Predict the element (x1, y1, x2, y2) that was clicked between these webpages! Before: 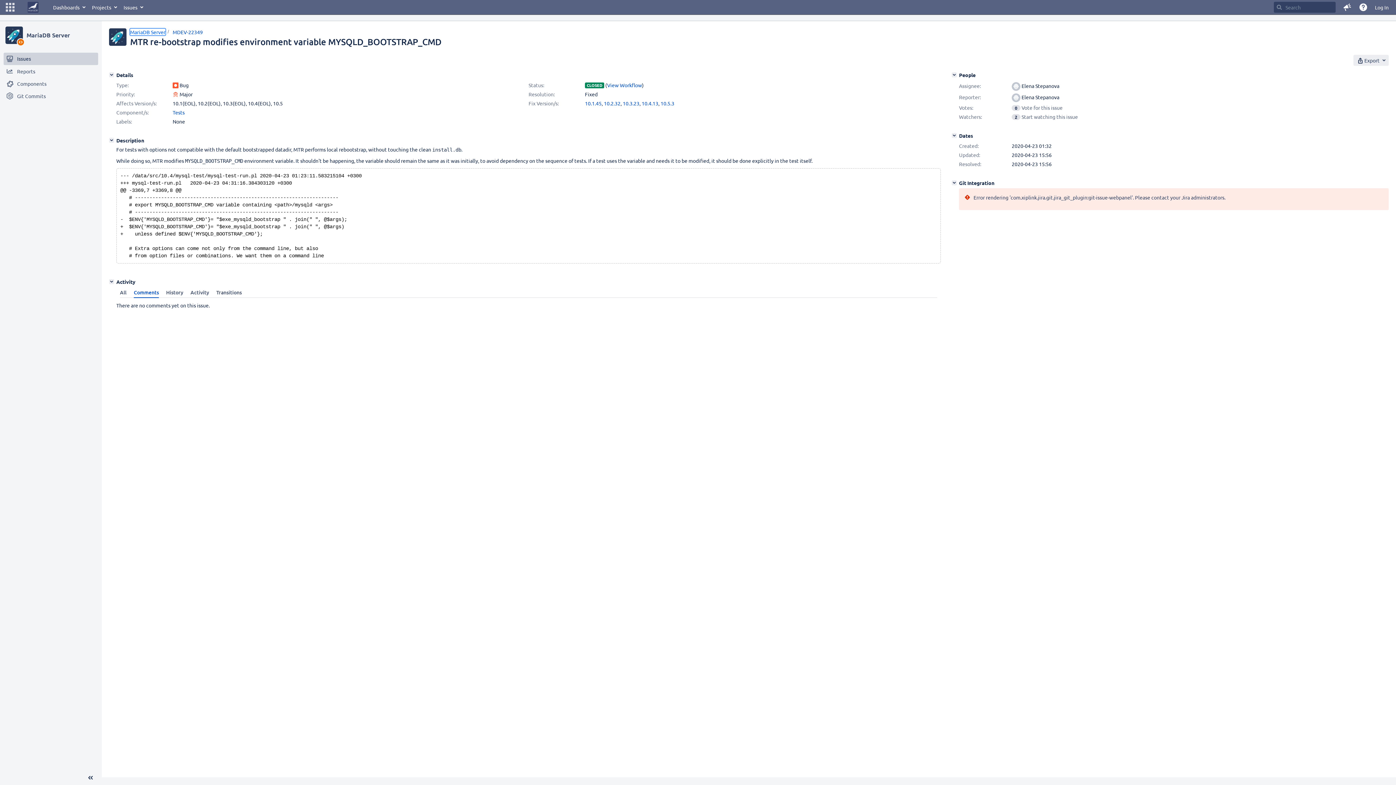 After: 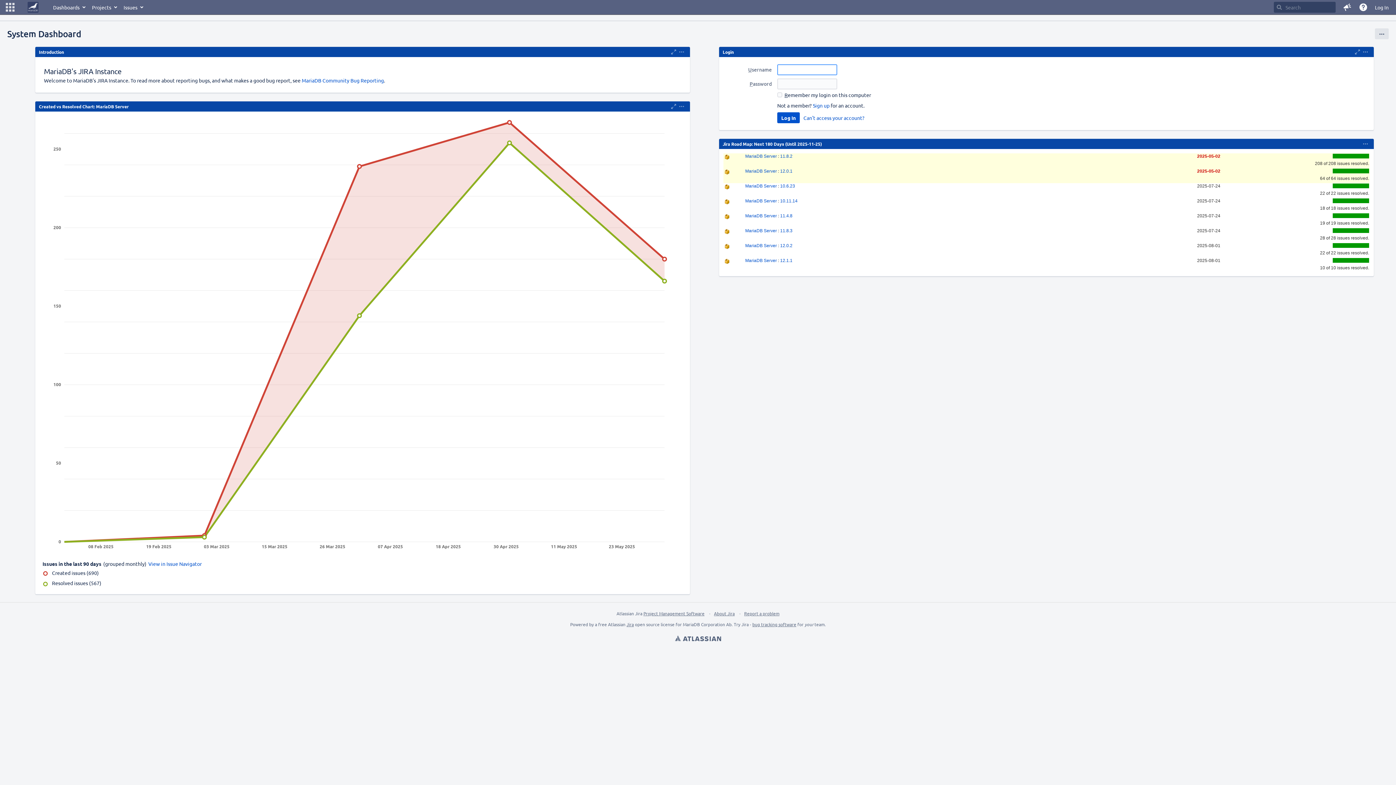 Action: label: Go to home page bbox: (24, 0, 42, 14)